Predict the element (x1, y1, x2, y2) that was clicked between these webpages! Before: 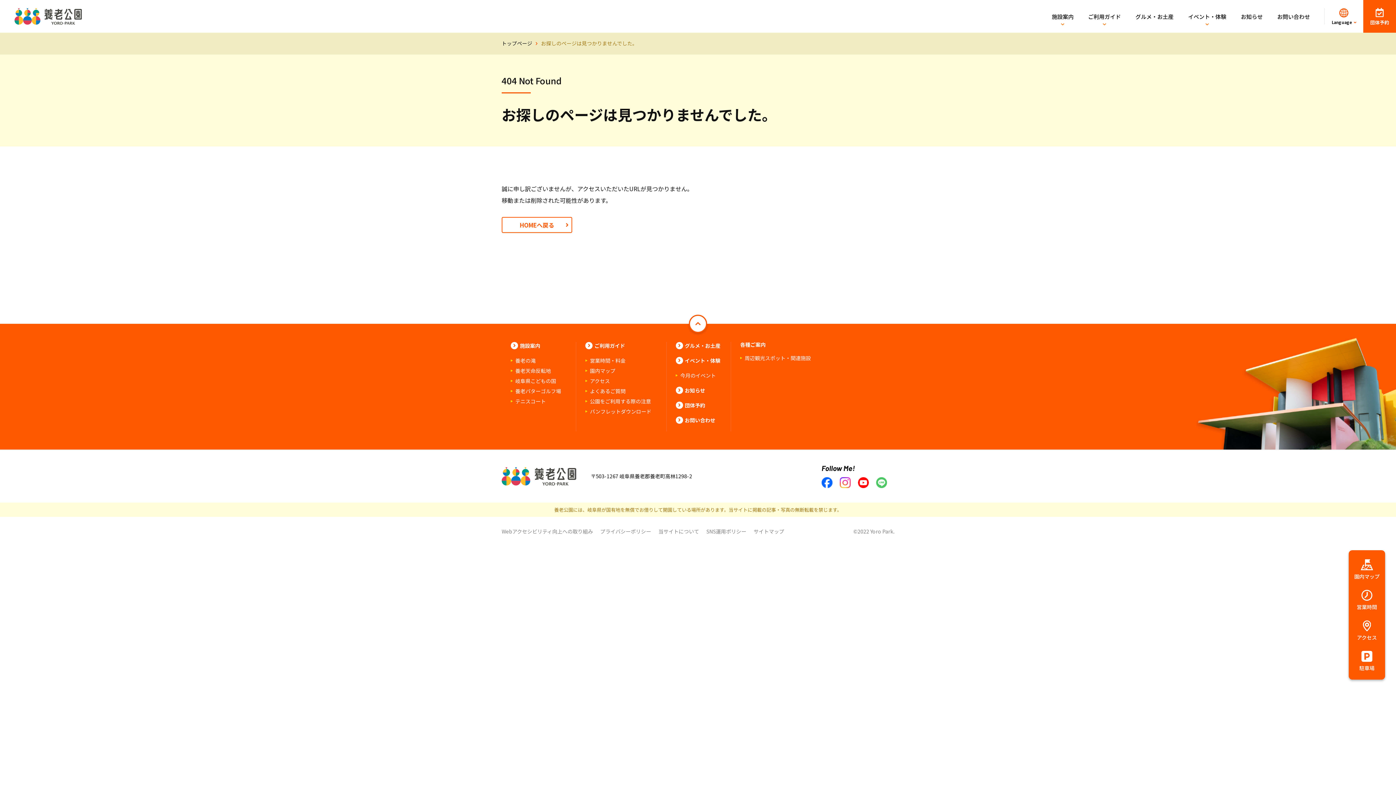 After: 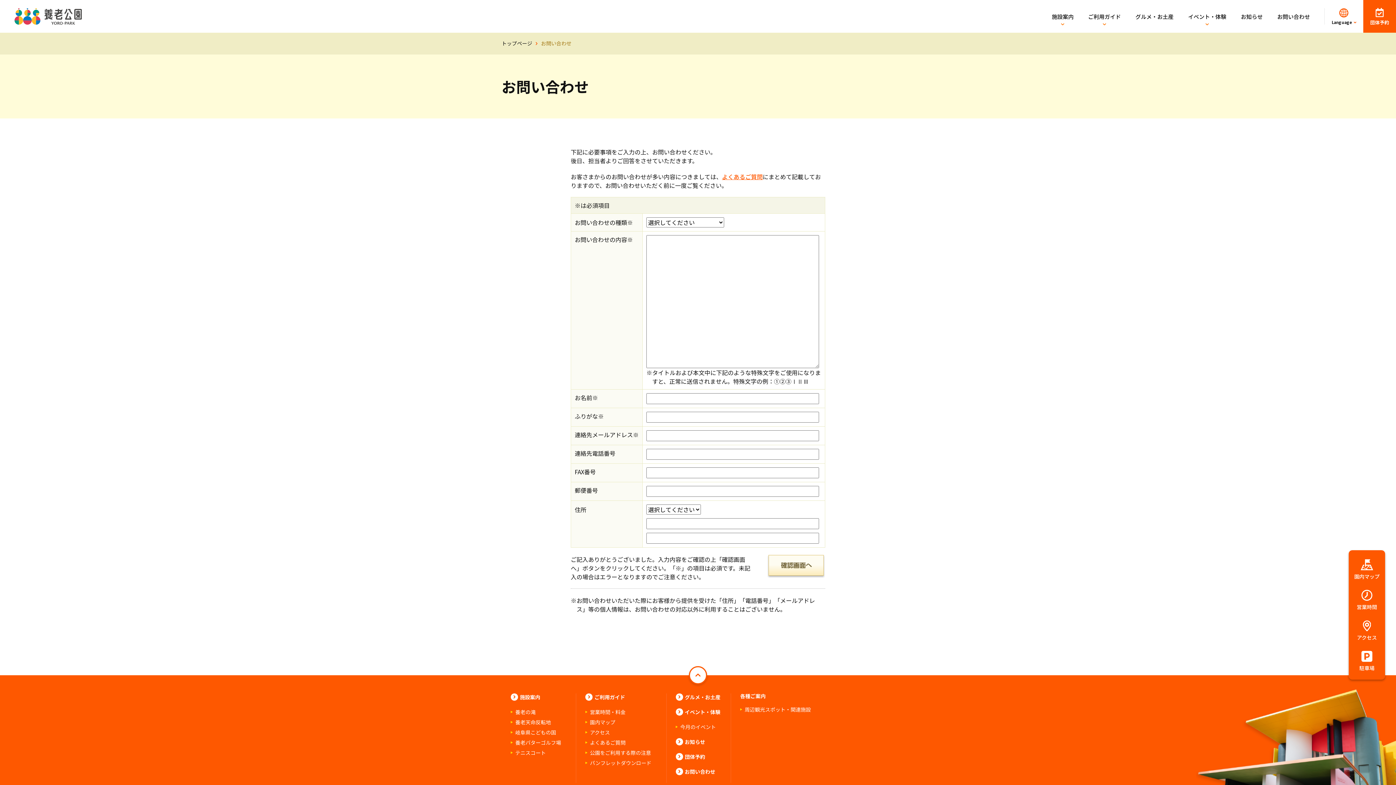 Action: bbox: (1277, 0, 1310, 32) label: お問い合わせ